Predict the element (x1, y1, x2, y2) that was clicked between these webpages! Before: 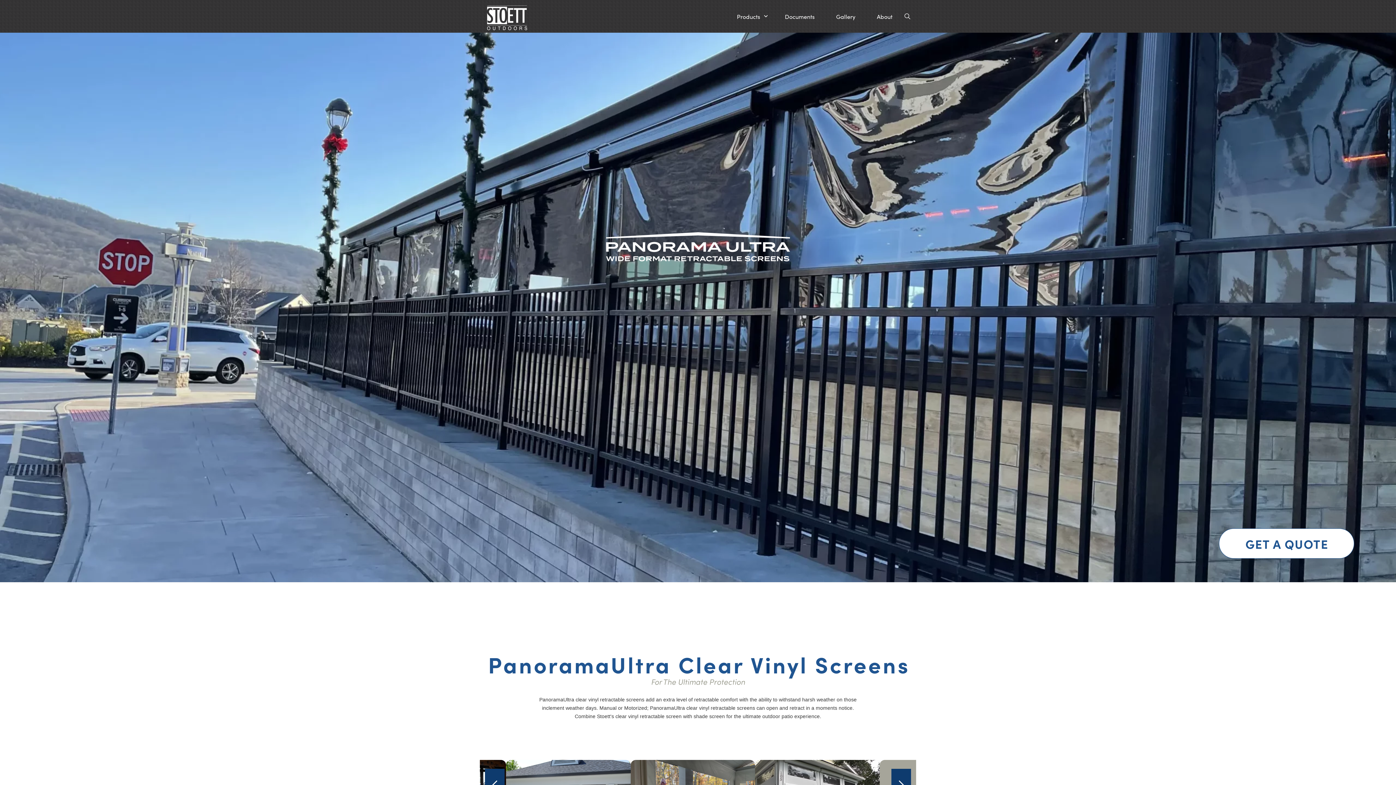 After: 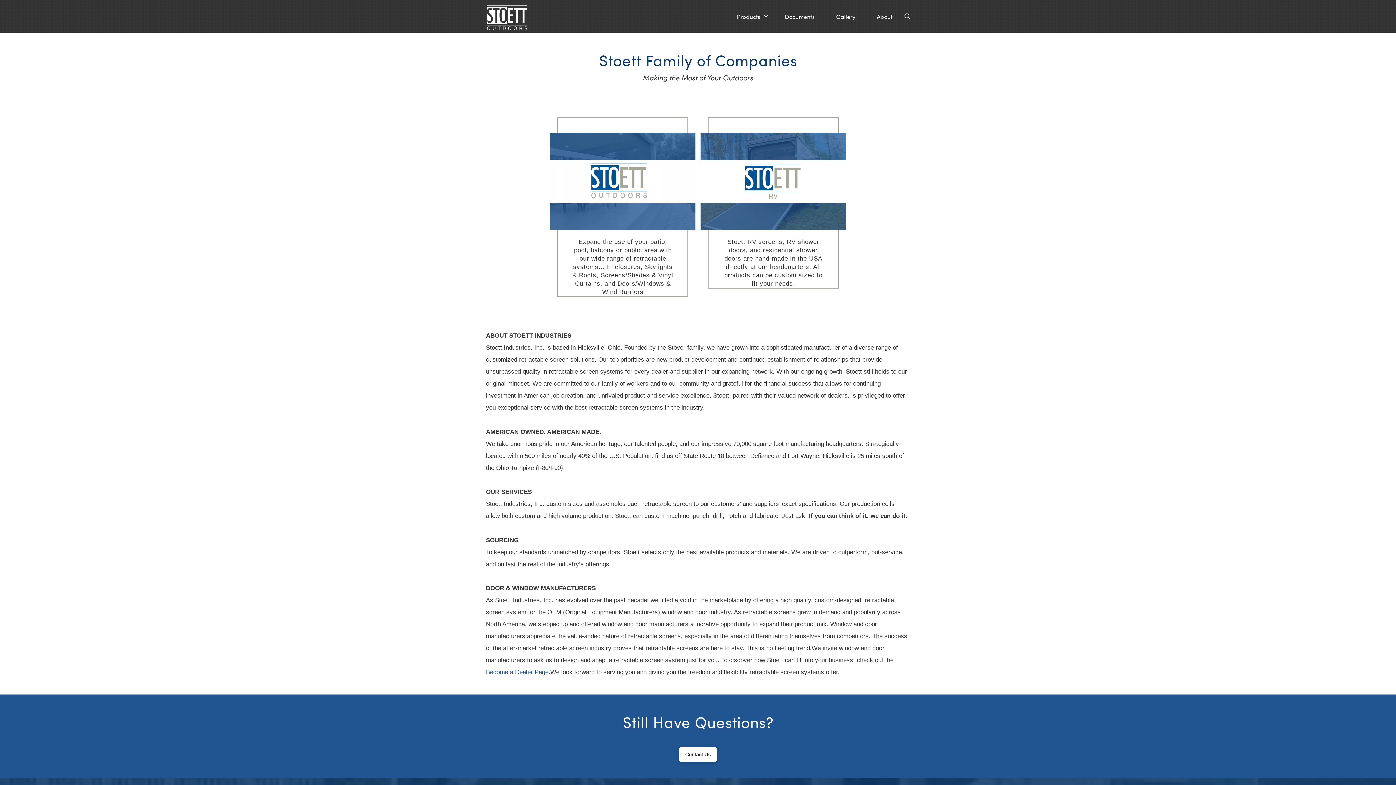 Action: label: About bbox: (861, 7, 898, 25)